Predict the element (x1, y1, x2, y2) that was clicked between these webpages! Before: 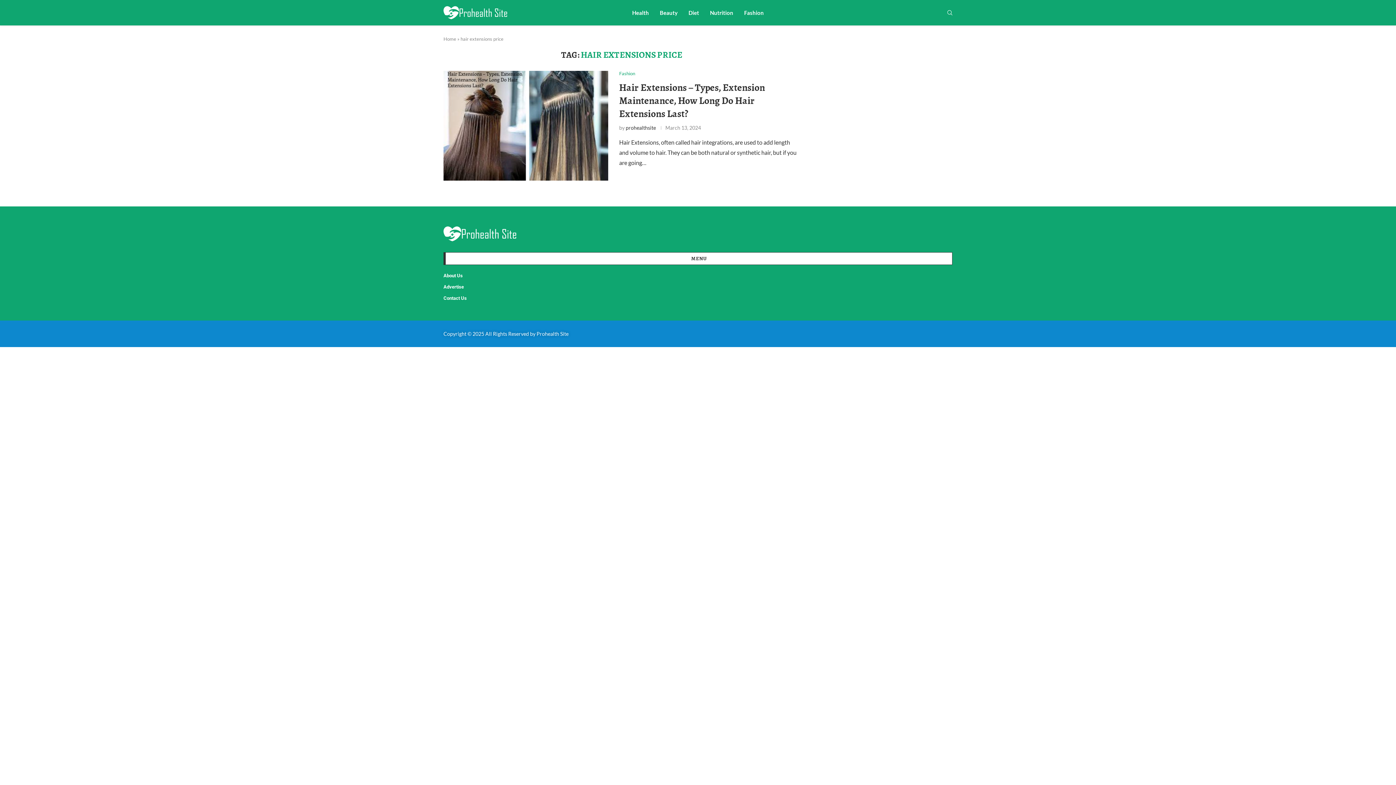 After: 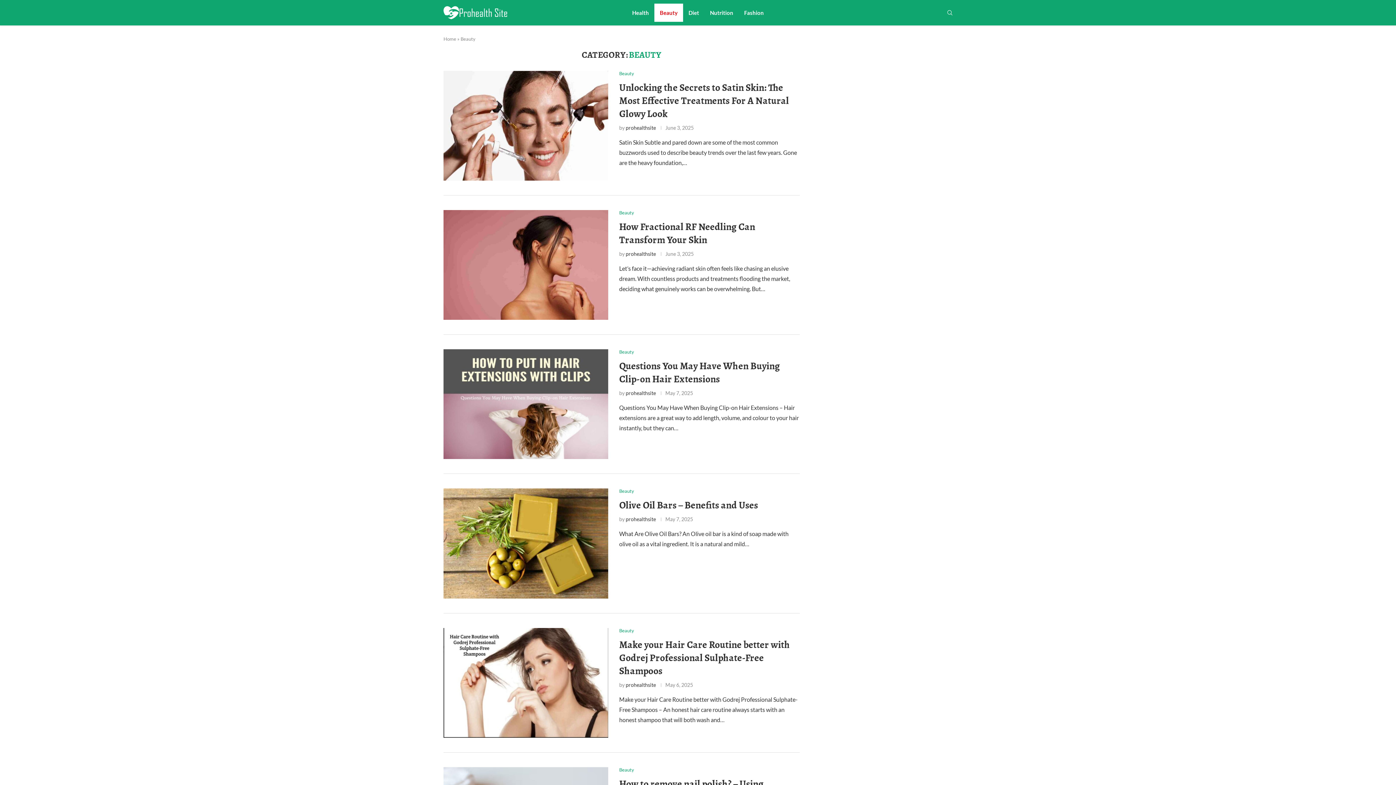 Action: label: Beauty bbox: (654, 3, 683, 21)